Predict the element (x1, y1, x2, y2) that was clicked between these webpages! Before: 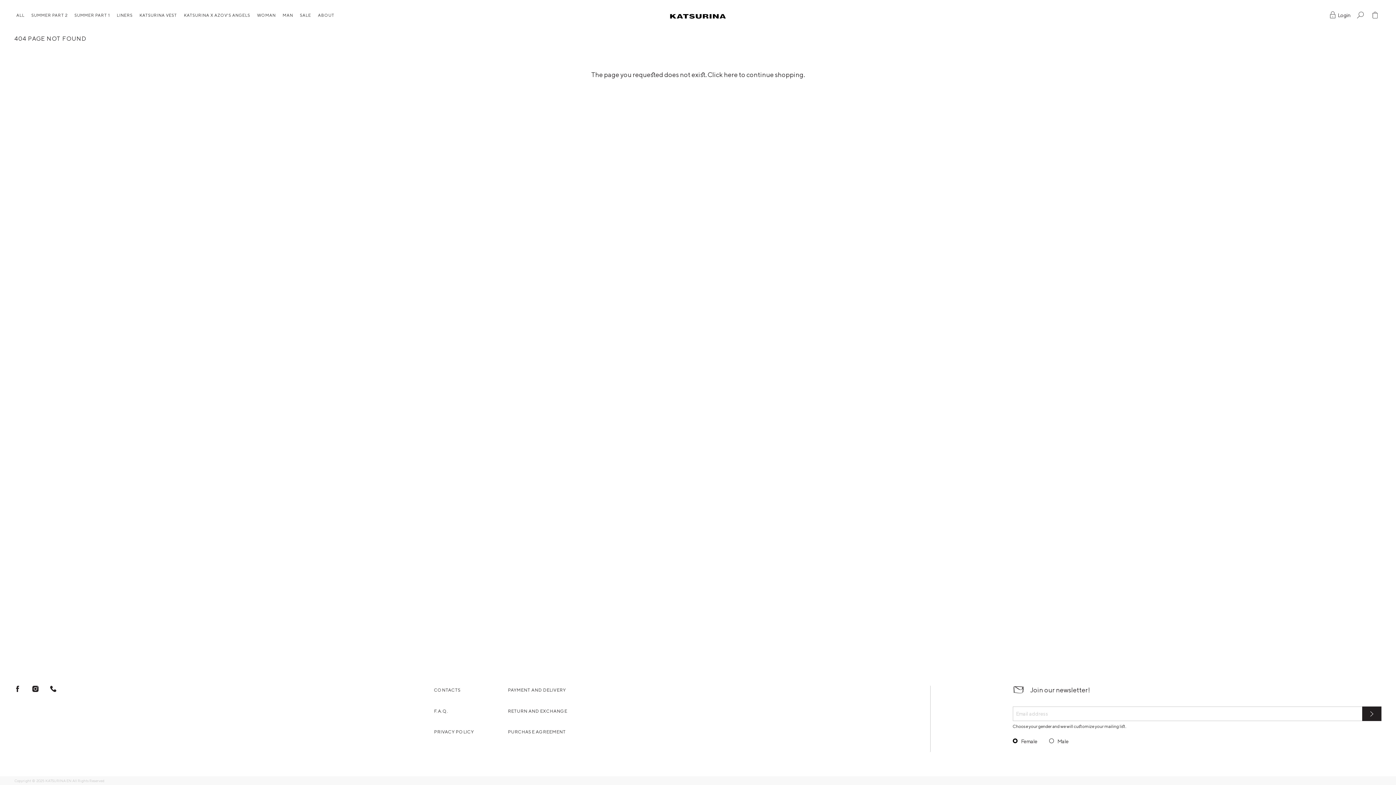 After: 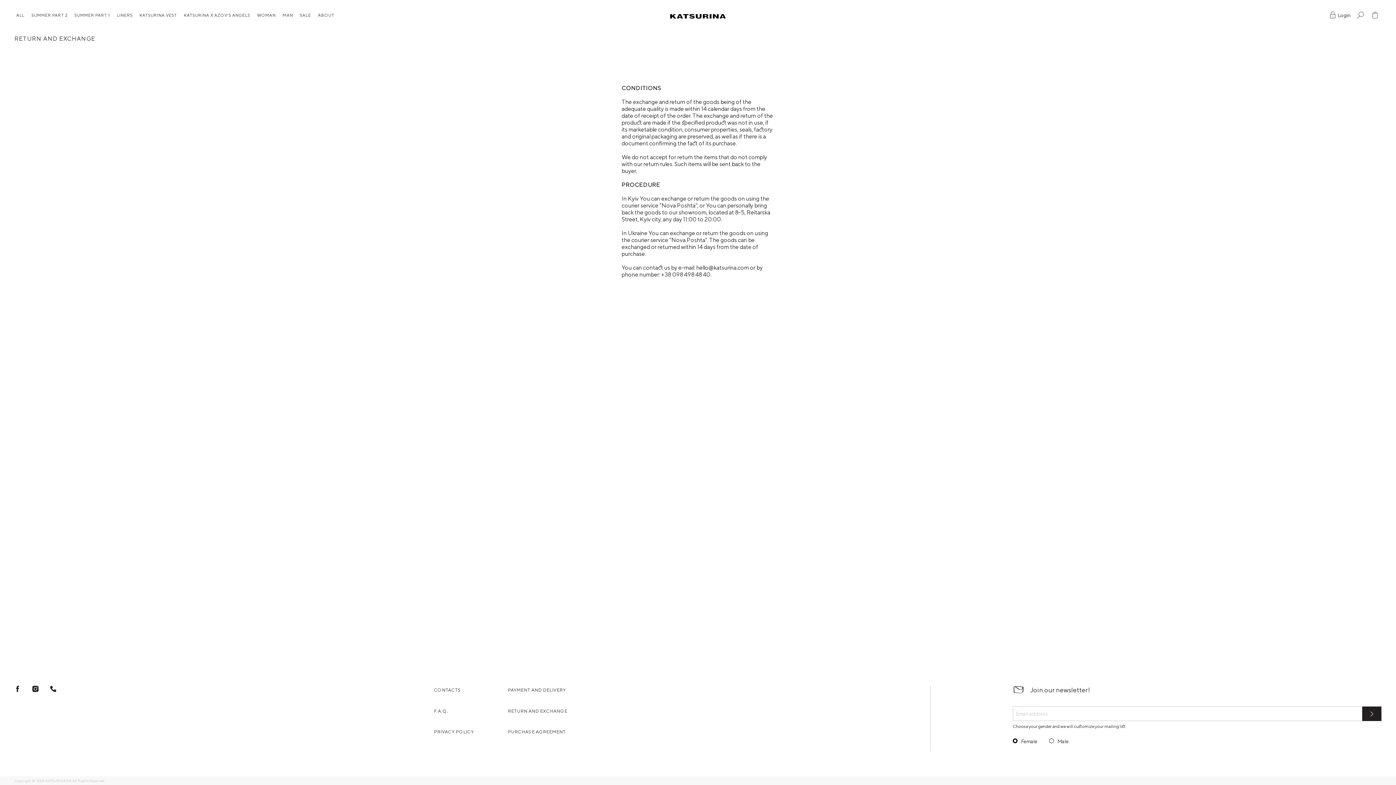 Action: label: RETURN AND EXCHANGE bbox: (508, 708, 567, 714)